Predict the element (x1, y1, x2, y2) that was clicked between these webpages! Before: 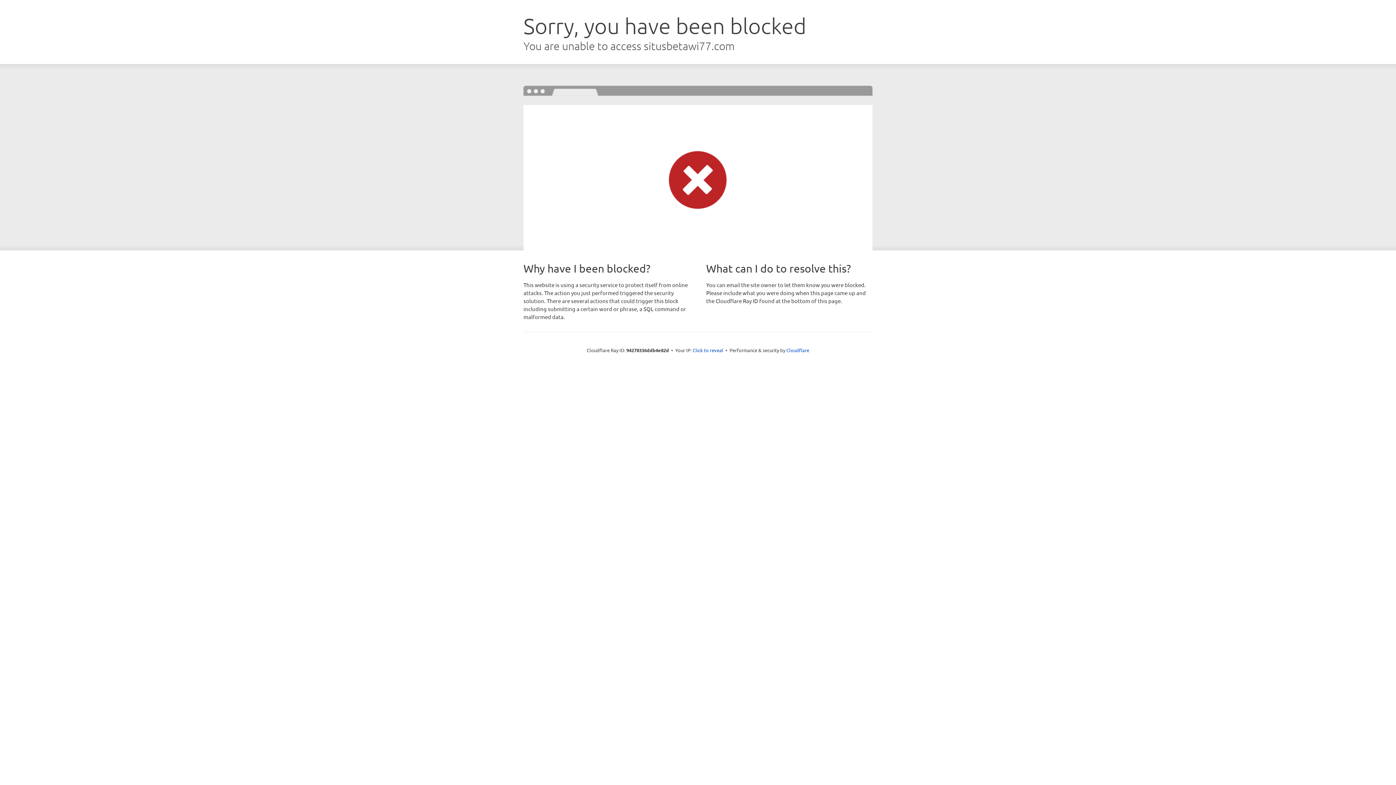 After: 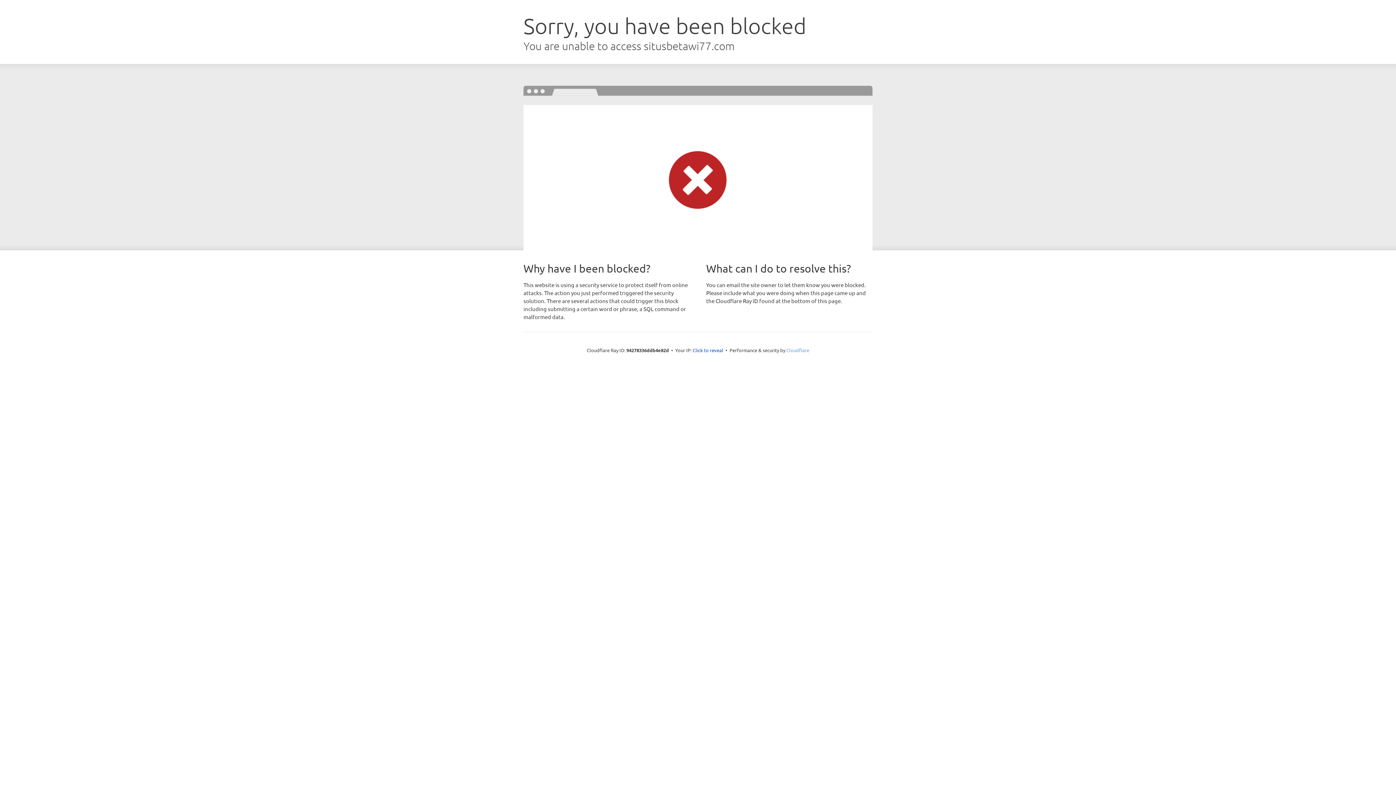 Action: label: Cloudflare bbox: (786, 347, 809, 353)